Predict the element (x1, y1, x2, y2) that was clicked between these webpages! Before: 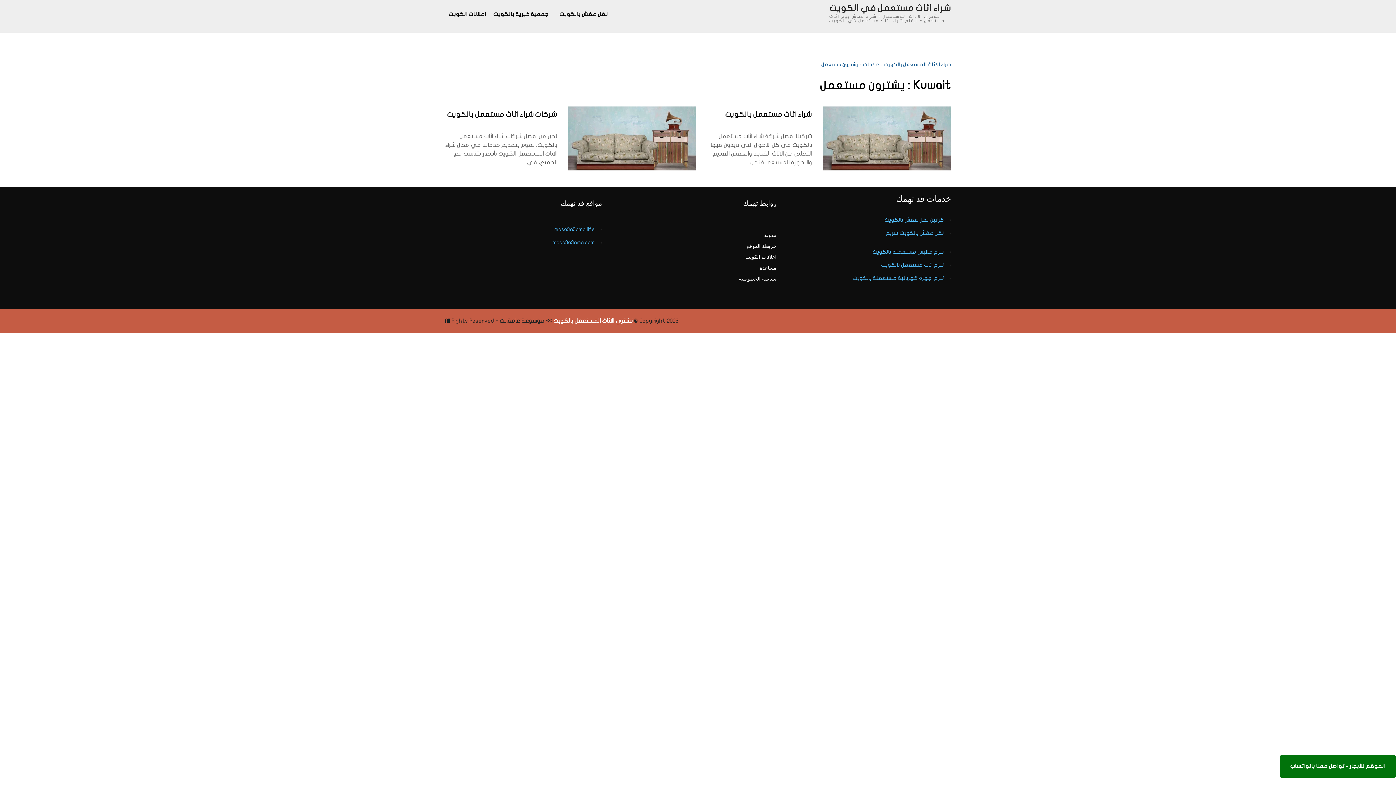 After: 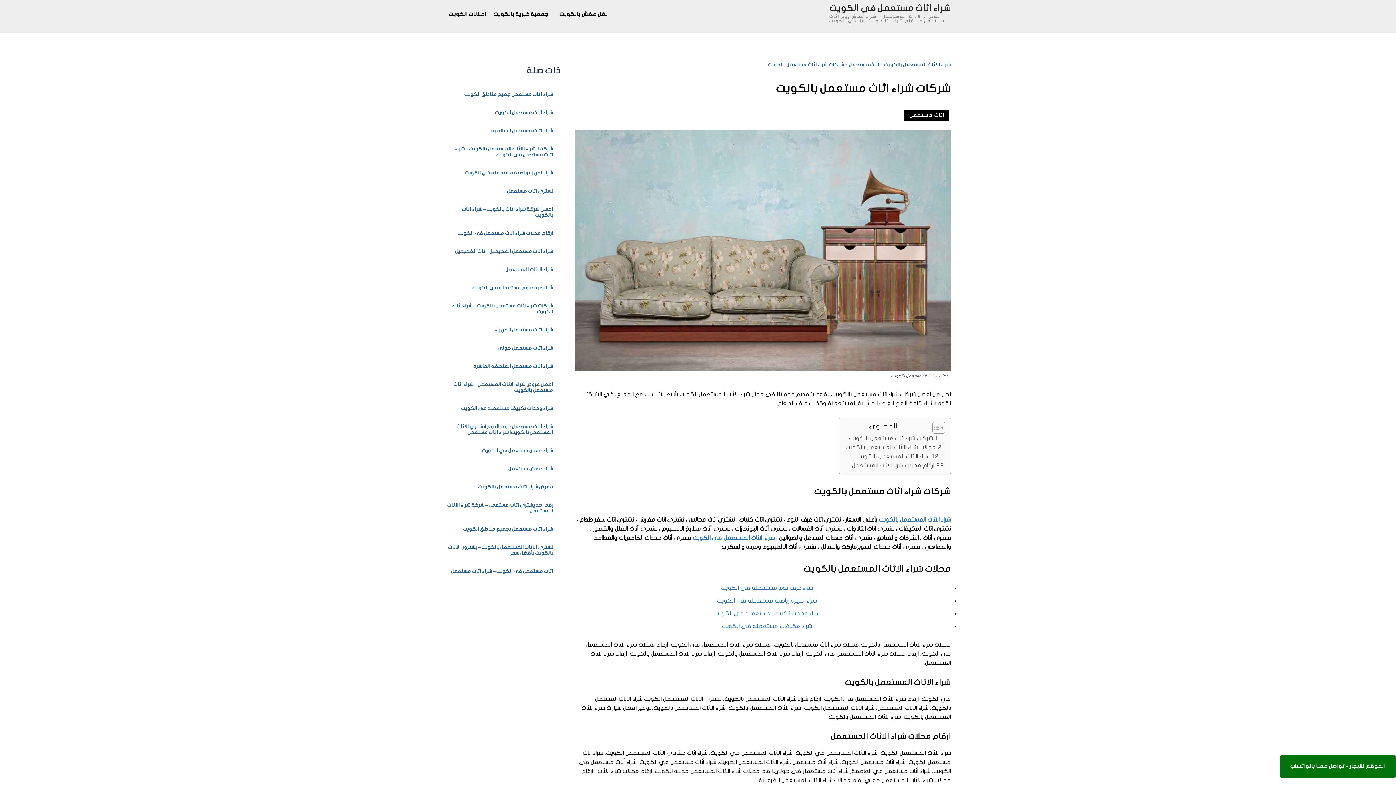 Action: bbox: (568, 106, 696, 170)